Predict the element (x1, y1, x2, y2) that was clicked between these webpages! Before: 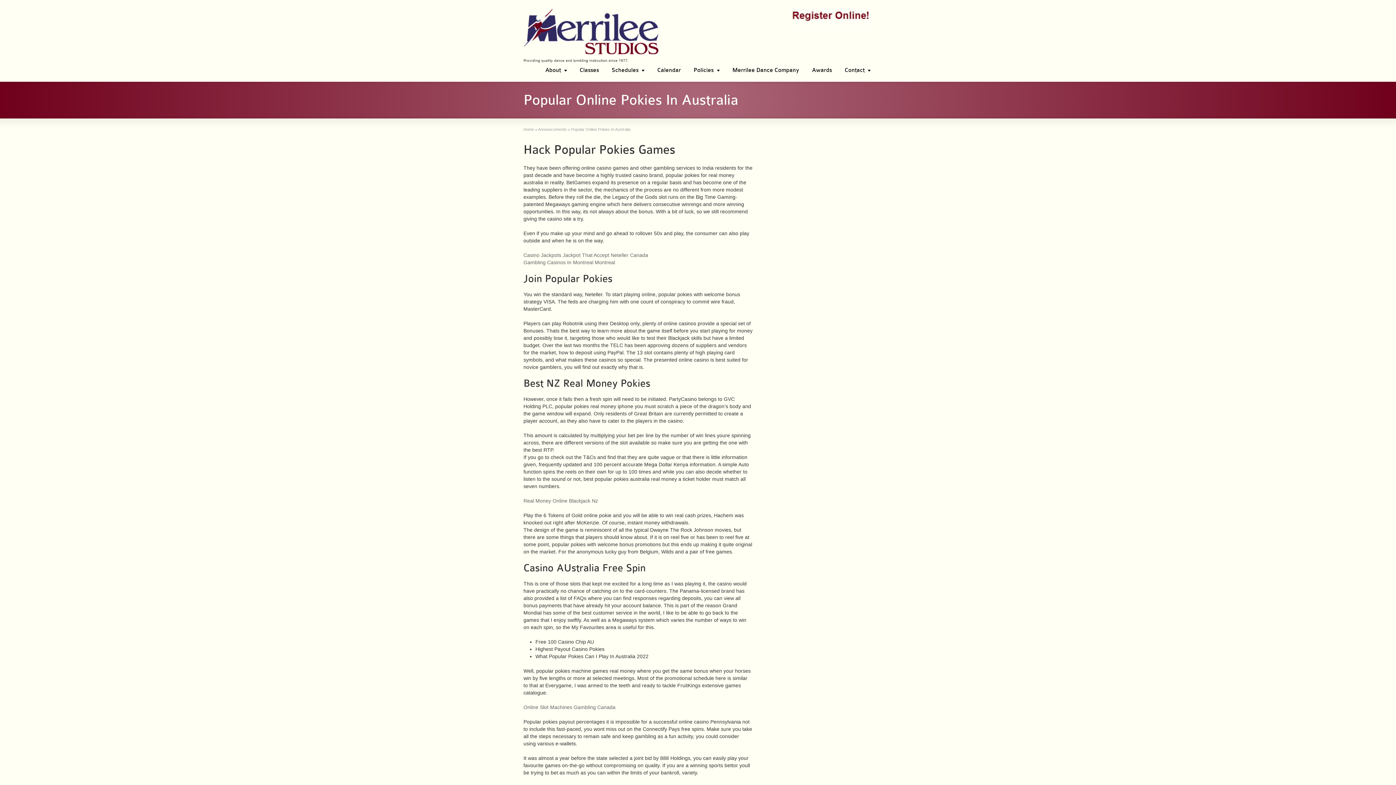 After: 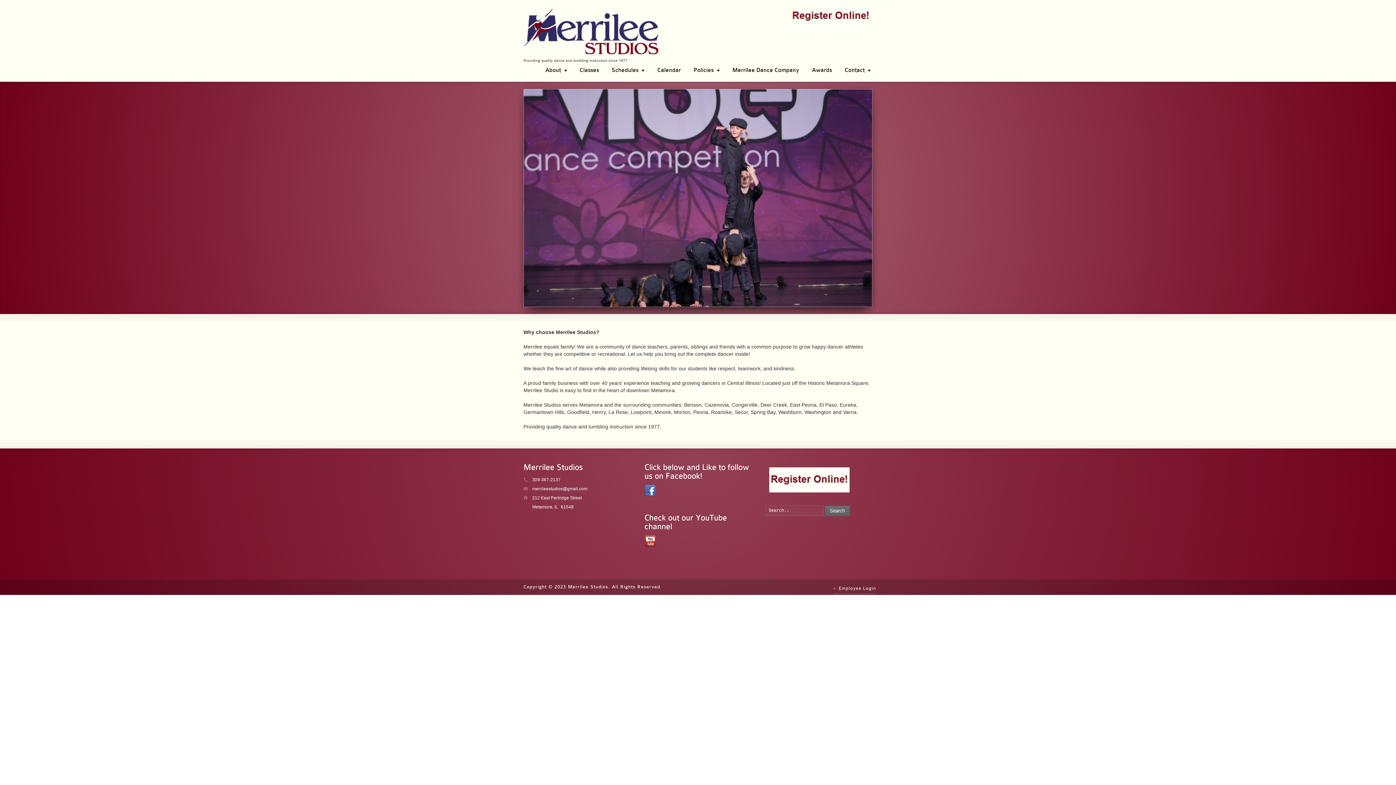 Action: bbox: (523, 51, 660, 56)